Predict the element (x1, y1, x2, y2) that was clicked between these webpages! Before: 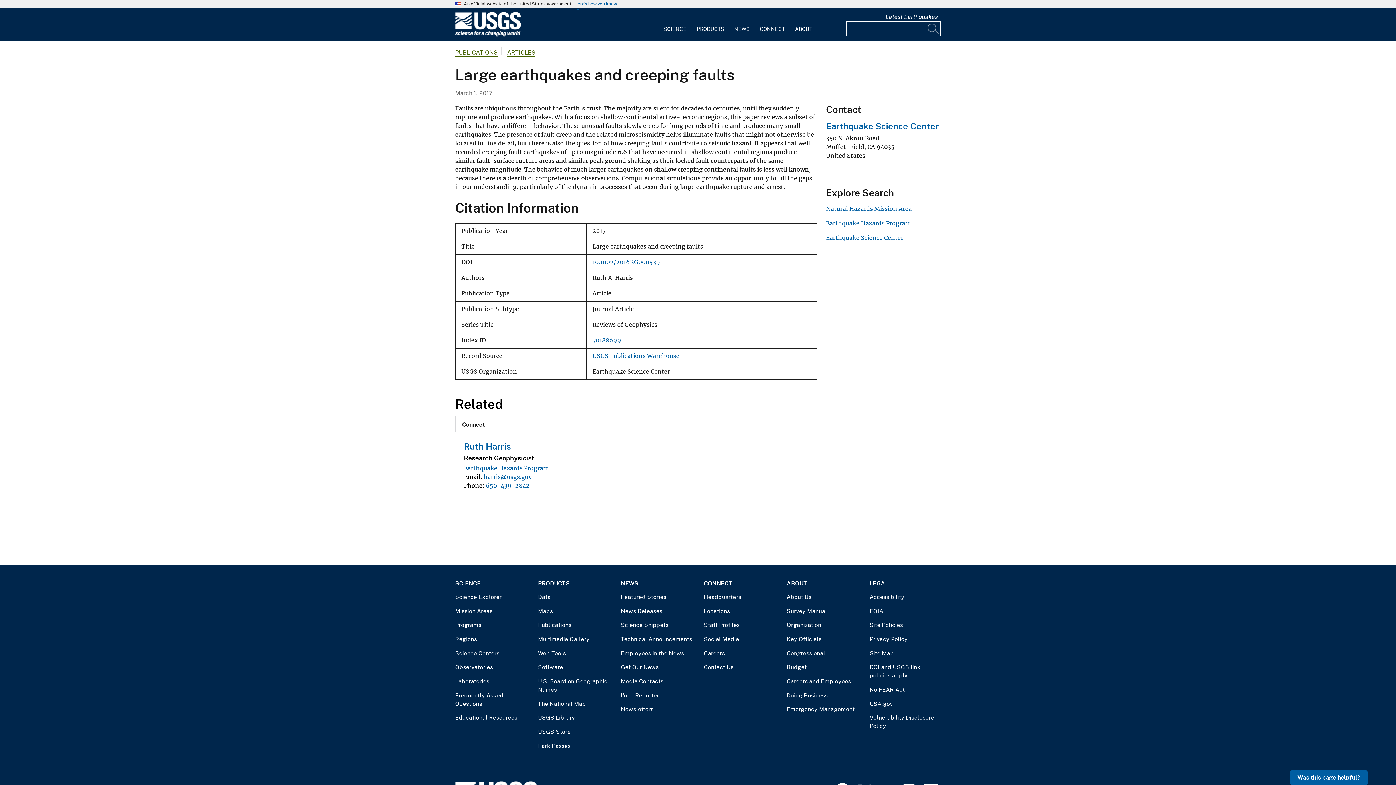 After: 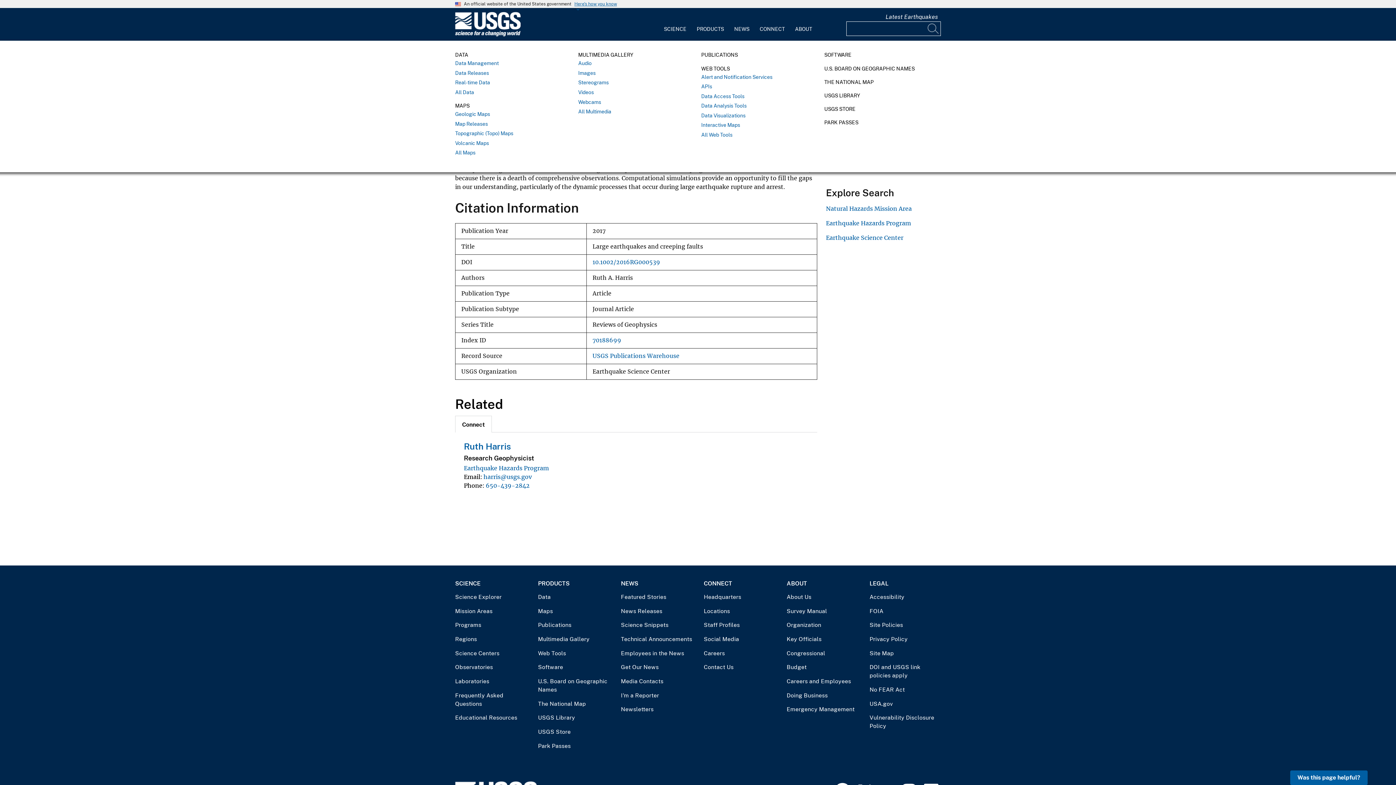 Action: label: PRODUCTS bbox: (691, 12, 729, 36)